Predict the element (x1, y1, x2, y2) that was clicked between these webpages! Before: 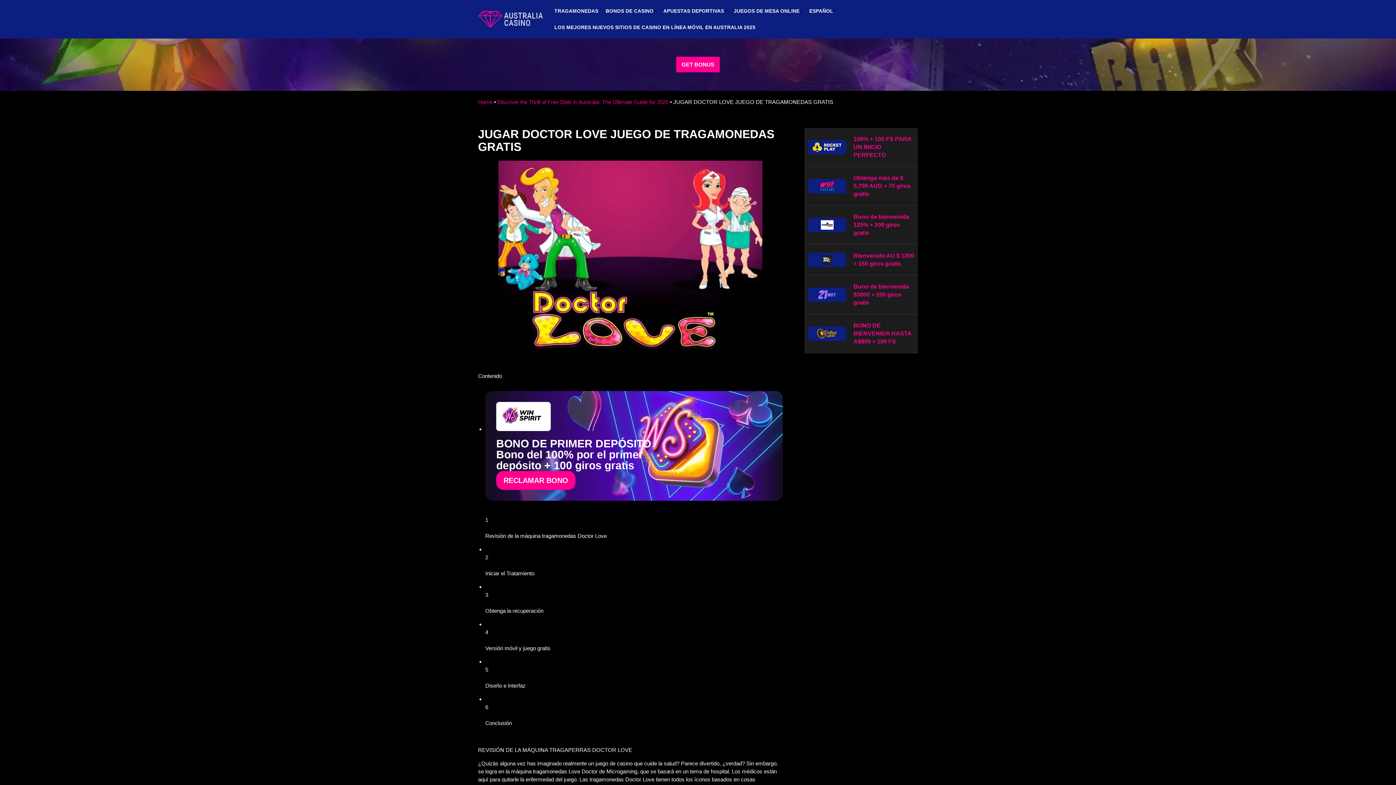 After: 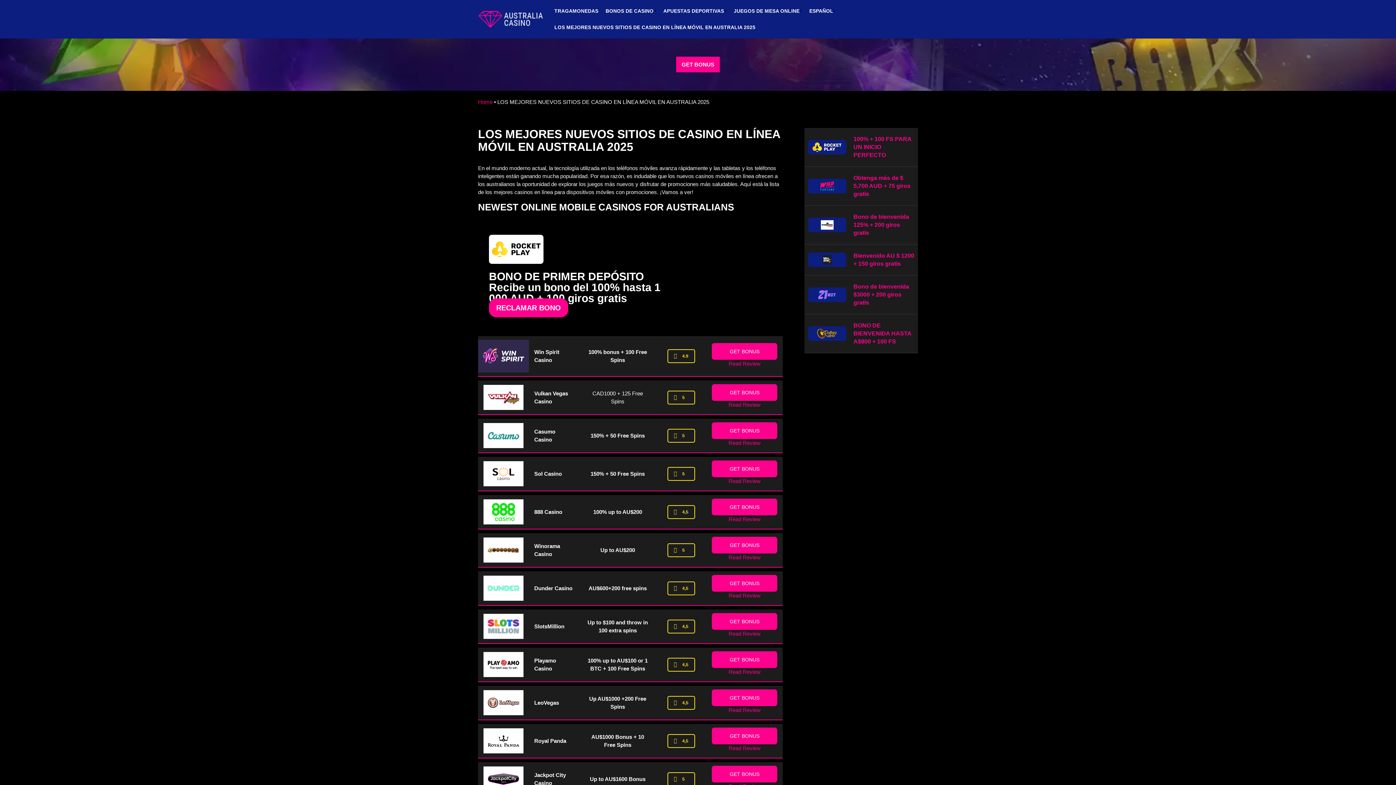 Action: label: LOS MEJORES NUEVOS SITIOS DE CASINO EN LÍNEA MÓVIL EN AUSTRALIA 2025 bbox: (554, 19, 755, 35)